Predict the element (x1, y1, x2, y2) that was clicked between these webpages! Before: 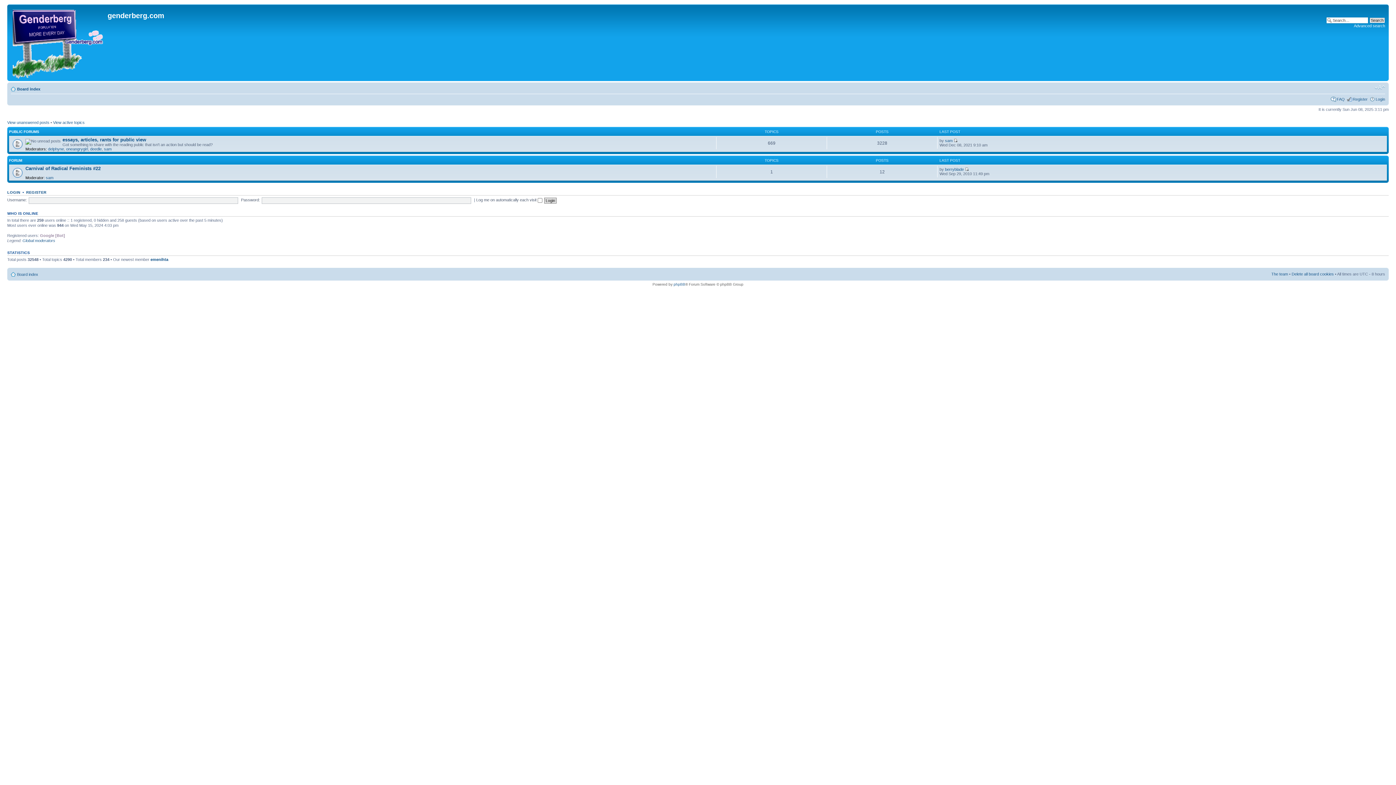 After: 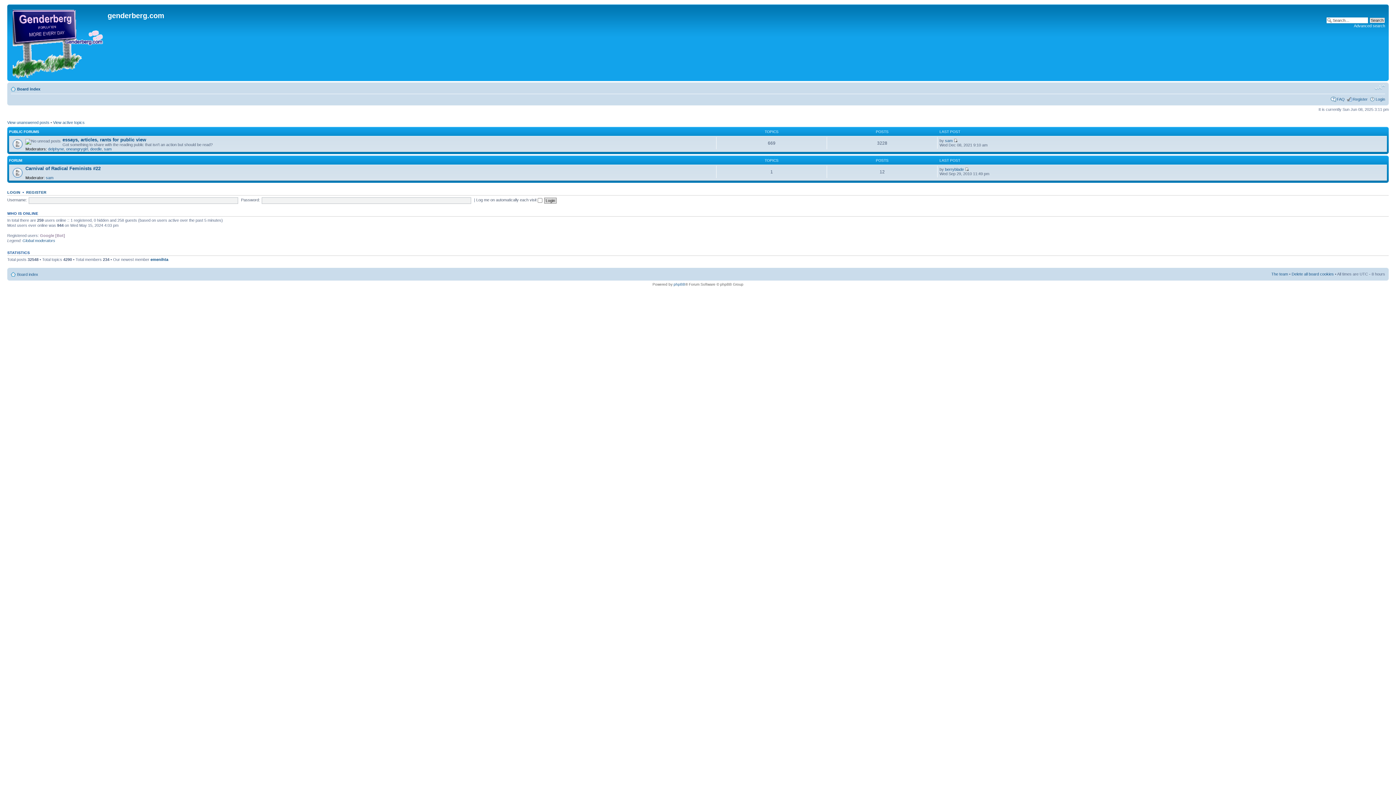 Action: label: Change font size bbox: (1374, 84, 1385, 90)